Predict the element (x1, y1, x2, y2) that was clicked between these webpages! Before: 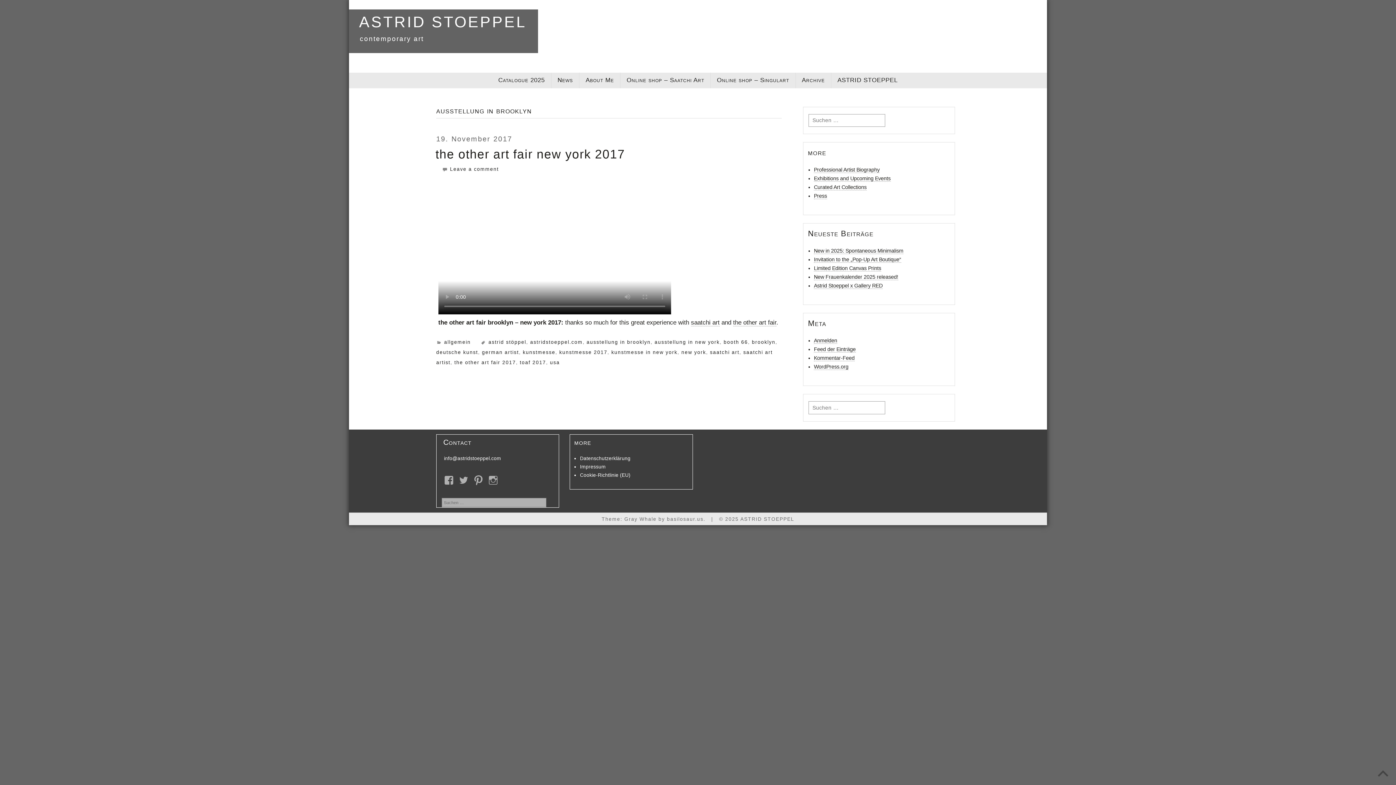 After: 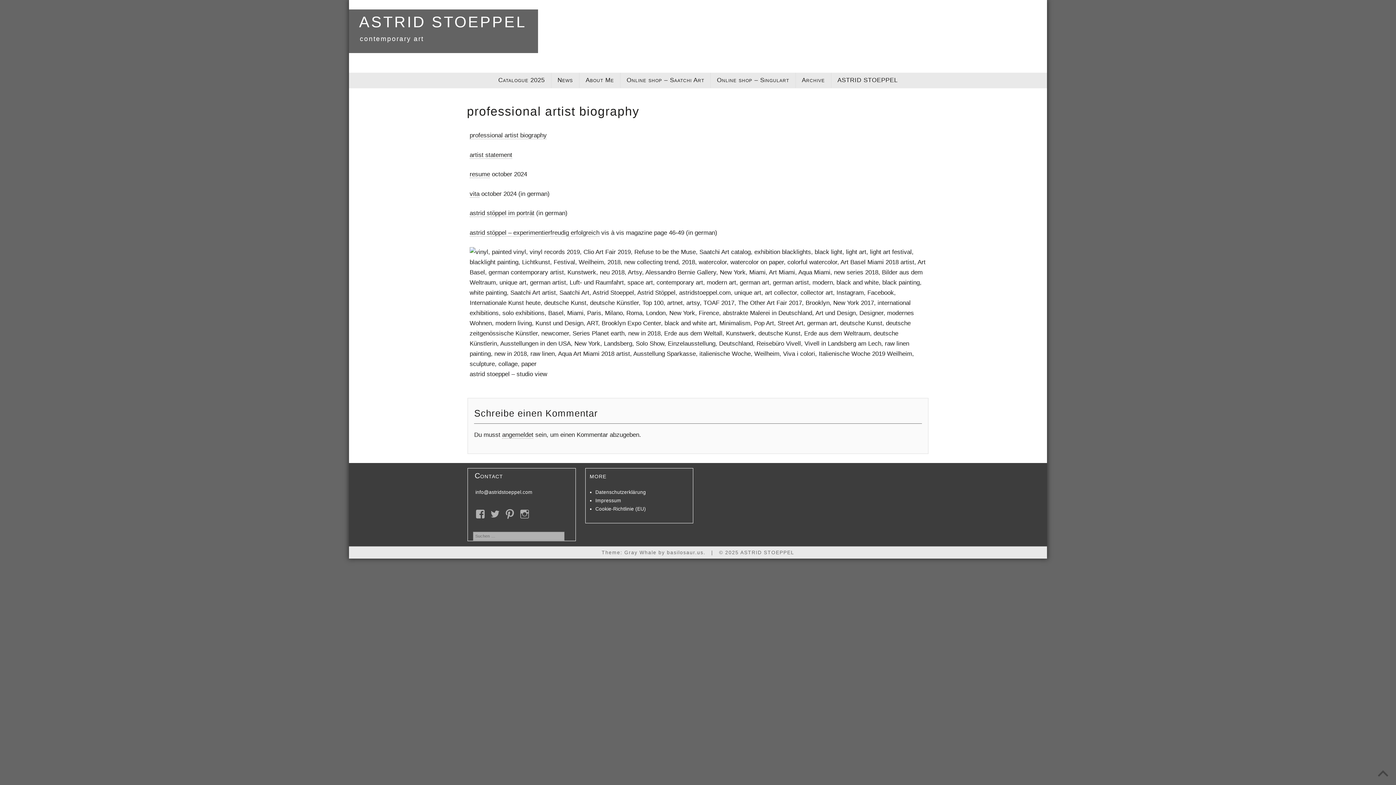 Action: label: Professional Artist Biography bbox: (814, 166, 879, 172)